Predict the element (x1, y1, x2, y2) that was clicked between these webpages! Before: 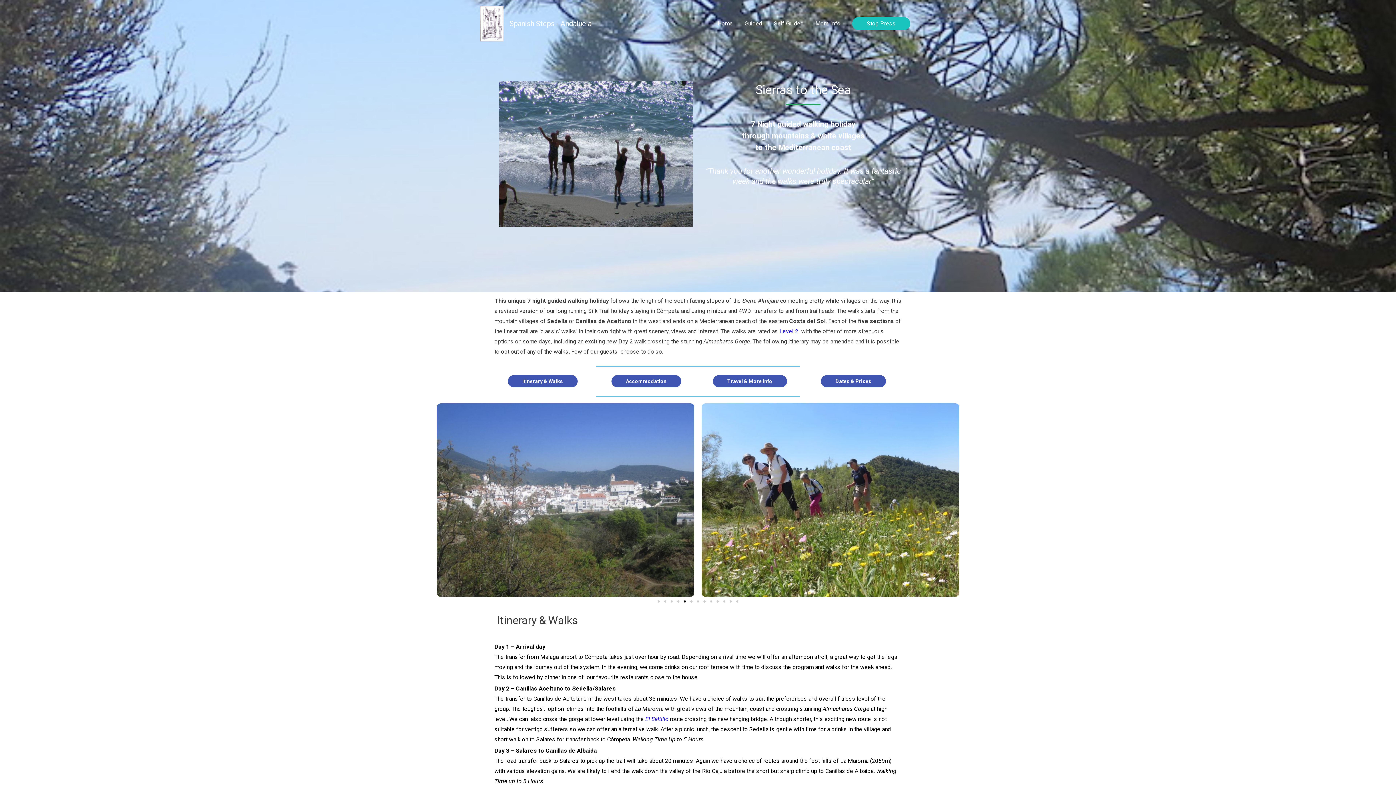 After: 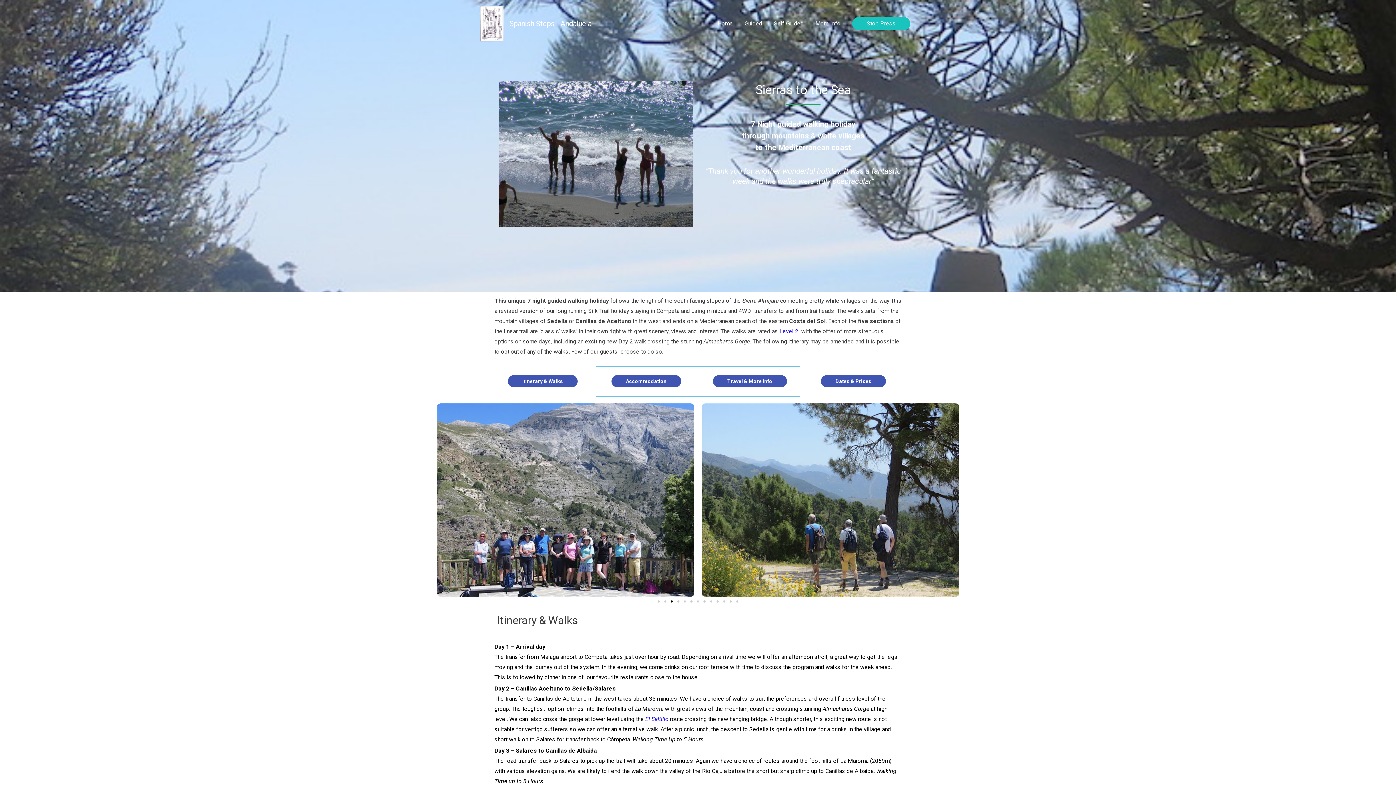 Action: bbox: (723, 600, 725, 602) label: Go to slide 11